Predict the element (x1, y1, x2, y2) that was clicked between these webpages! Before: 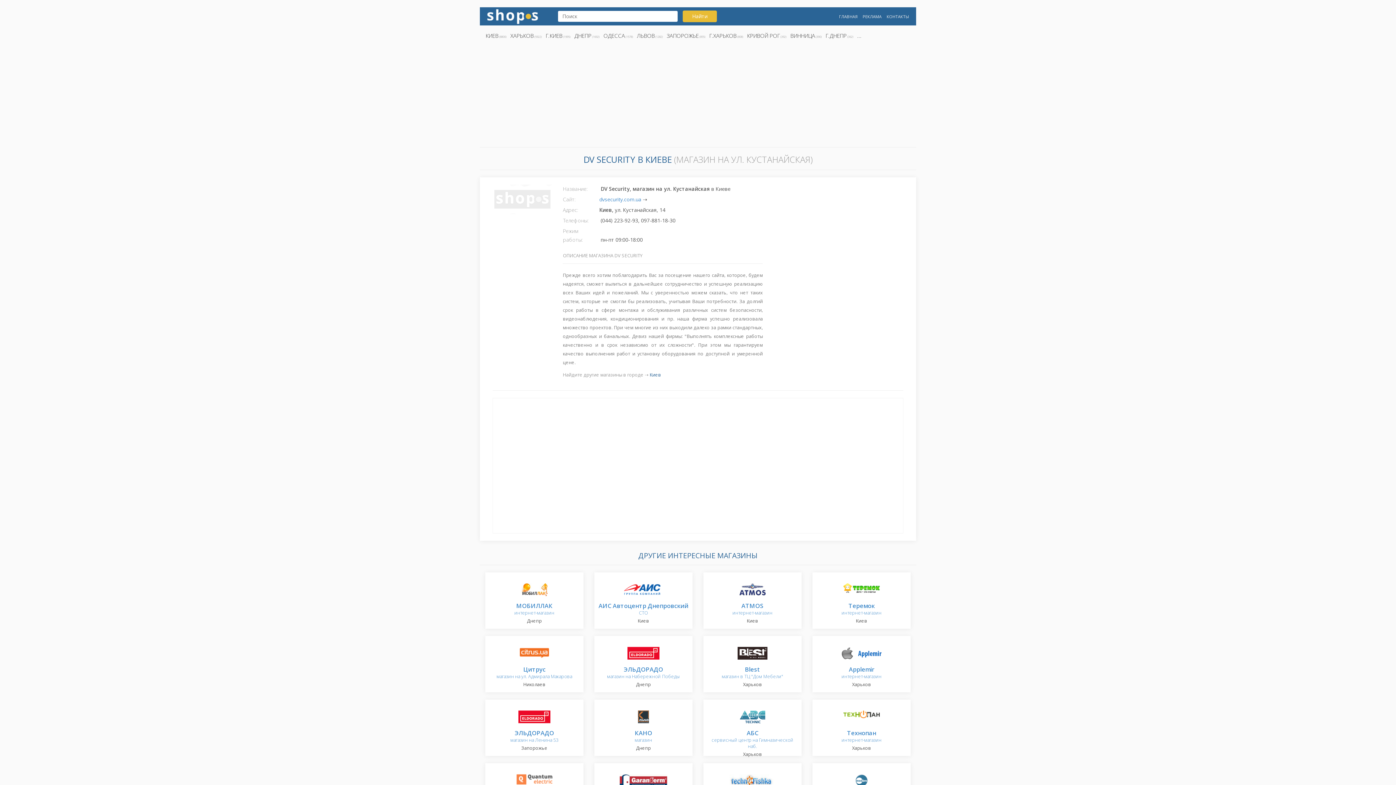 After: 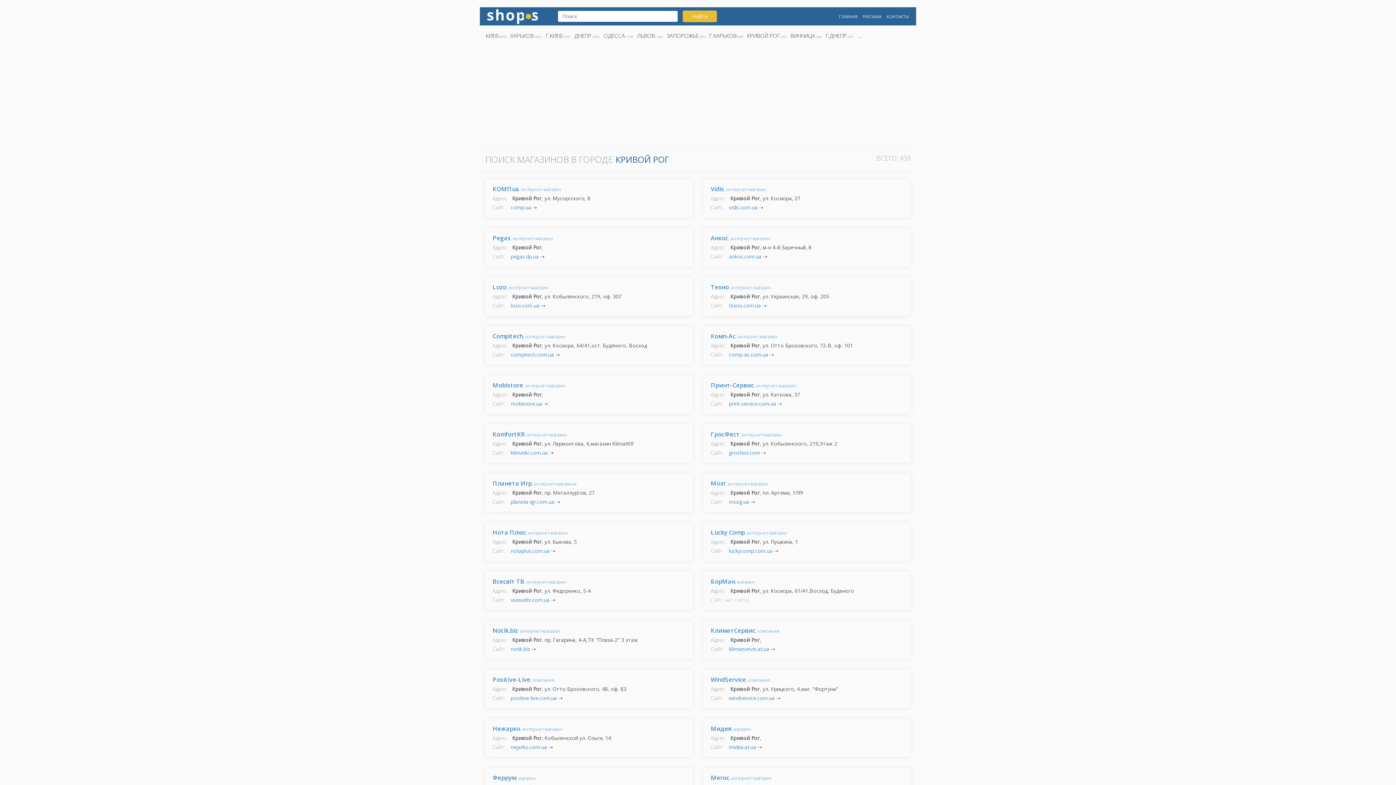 Action: bbox: (747, 32, 780, 39) label: КРИВОЙ РОГ